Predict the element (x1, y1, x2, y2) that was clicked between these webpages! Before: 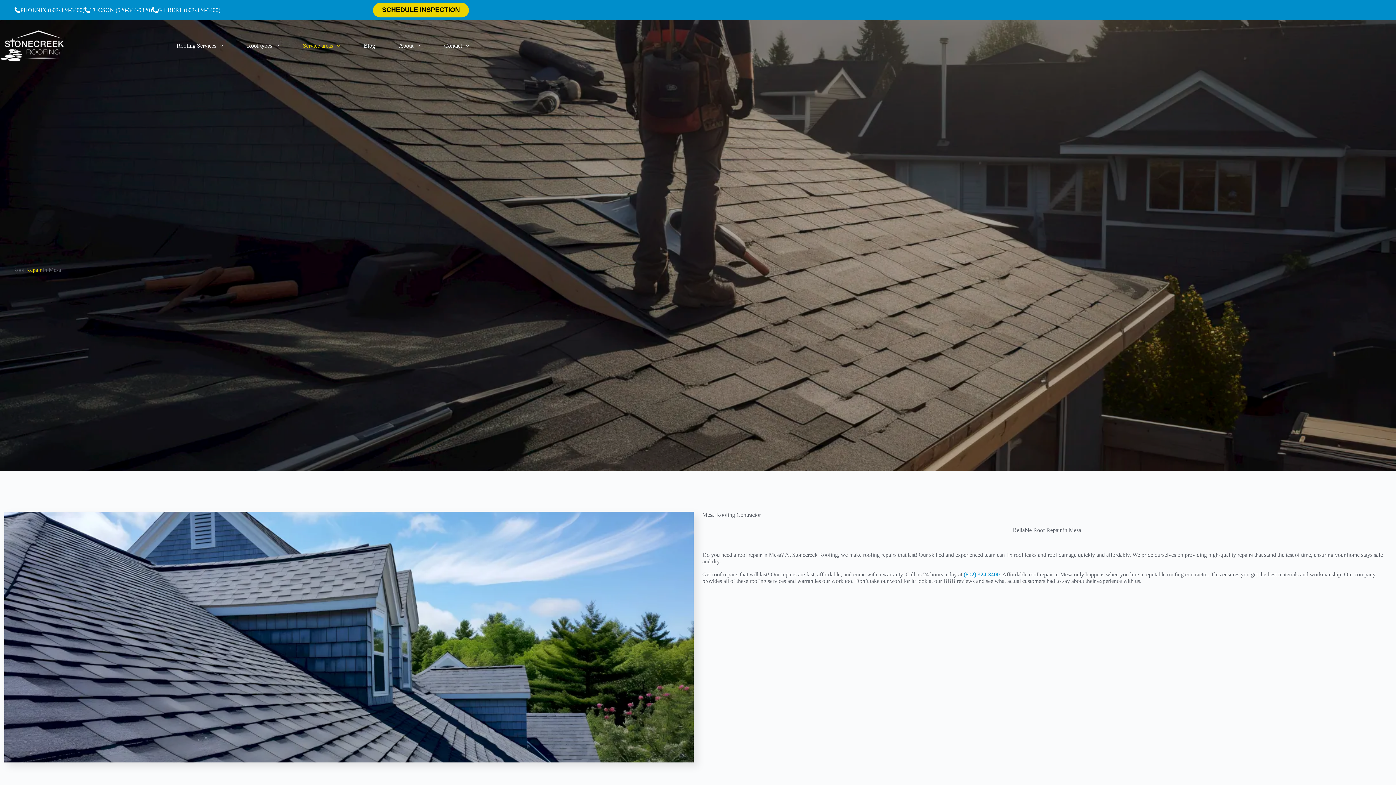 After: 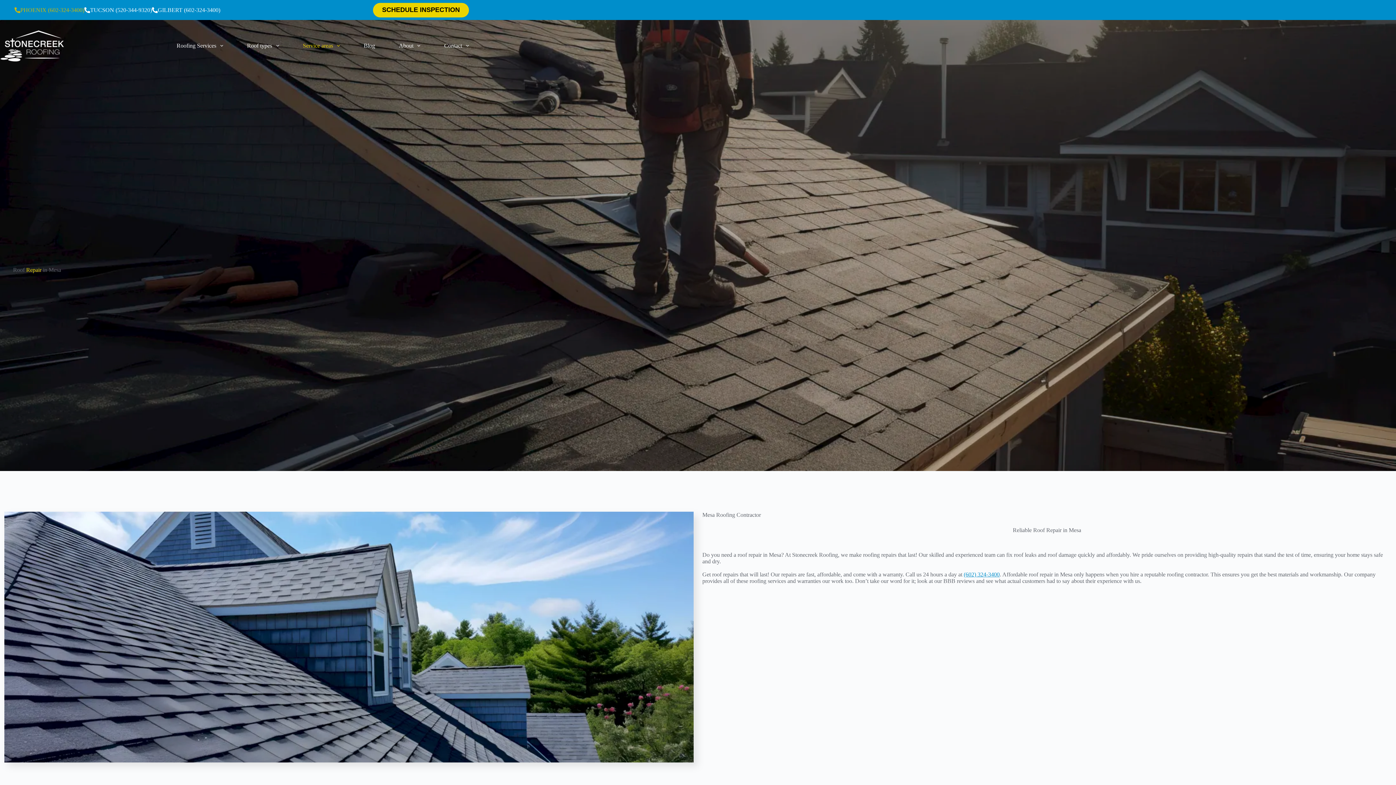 Action: label:  PHOENIX (602-324-3400) bbox: (14, 7, 20, 12)